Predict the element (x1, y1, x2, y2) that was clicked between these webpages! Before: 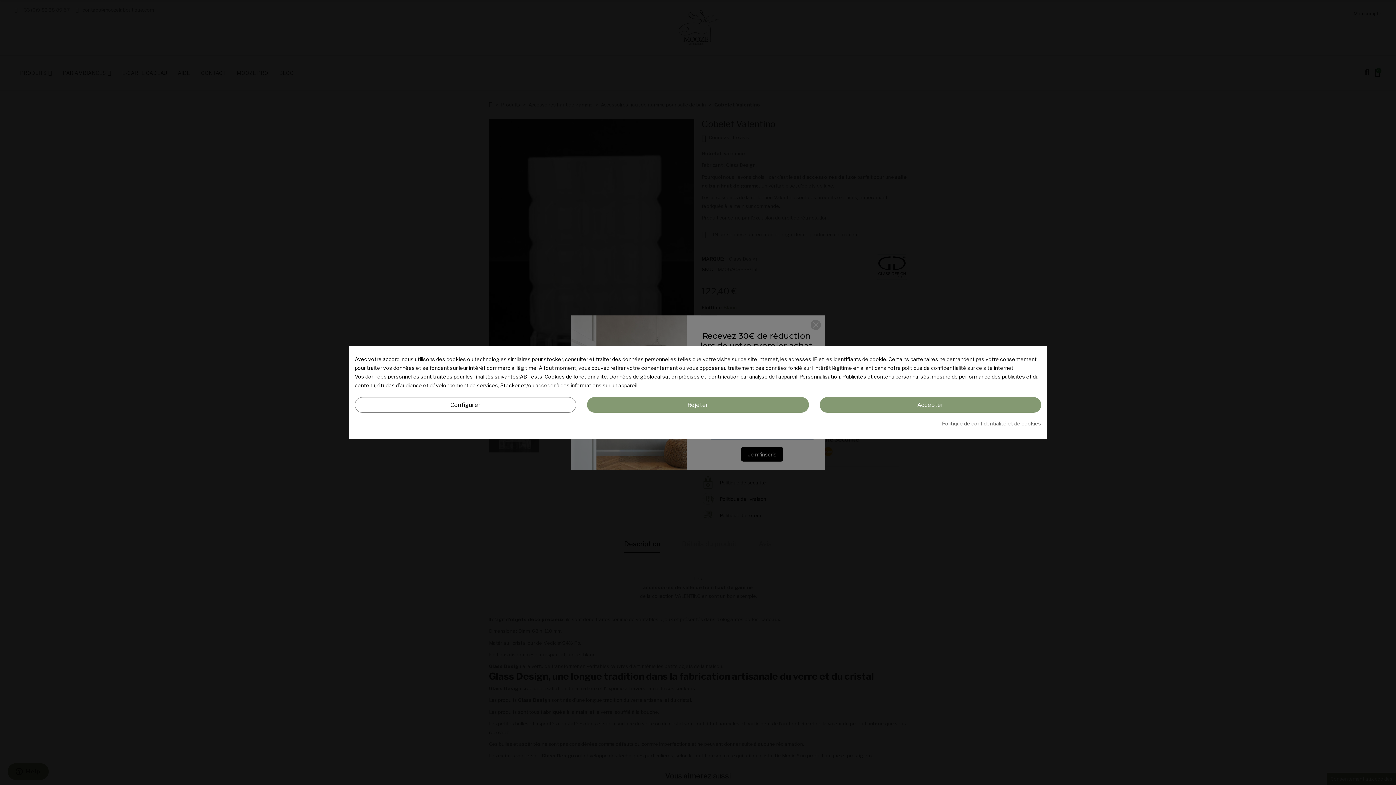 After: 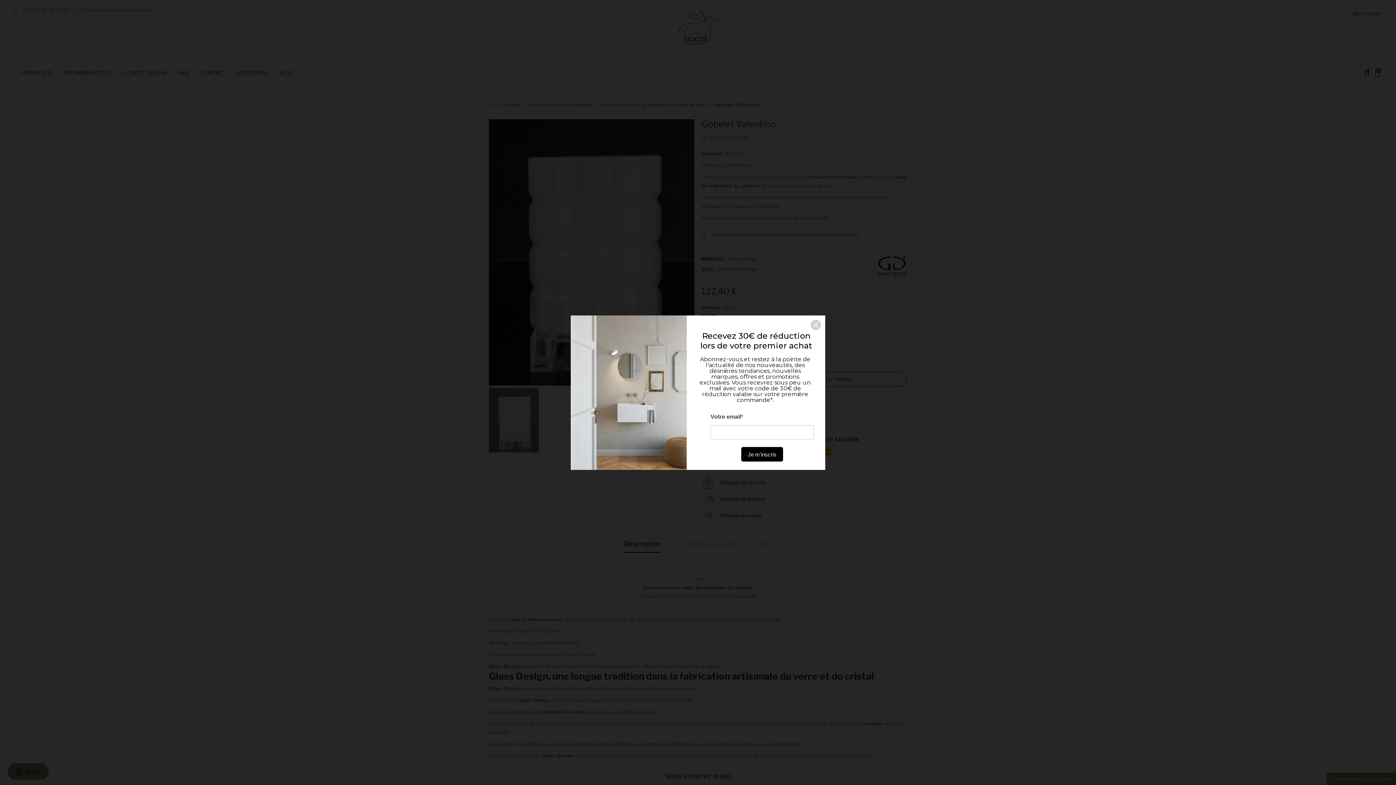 Action: bbox: (819, 397, 1041, 412) label: Accepter